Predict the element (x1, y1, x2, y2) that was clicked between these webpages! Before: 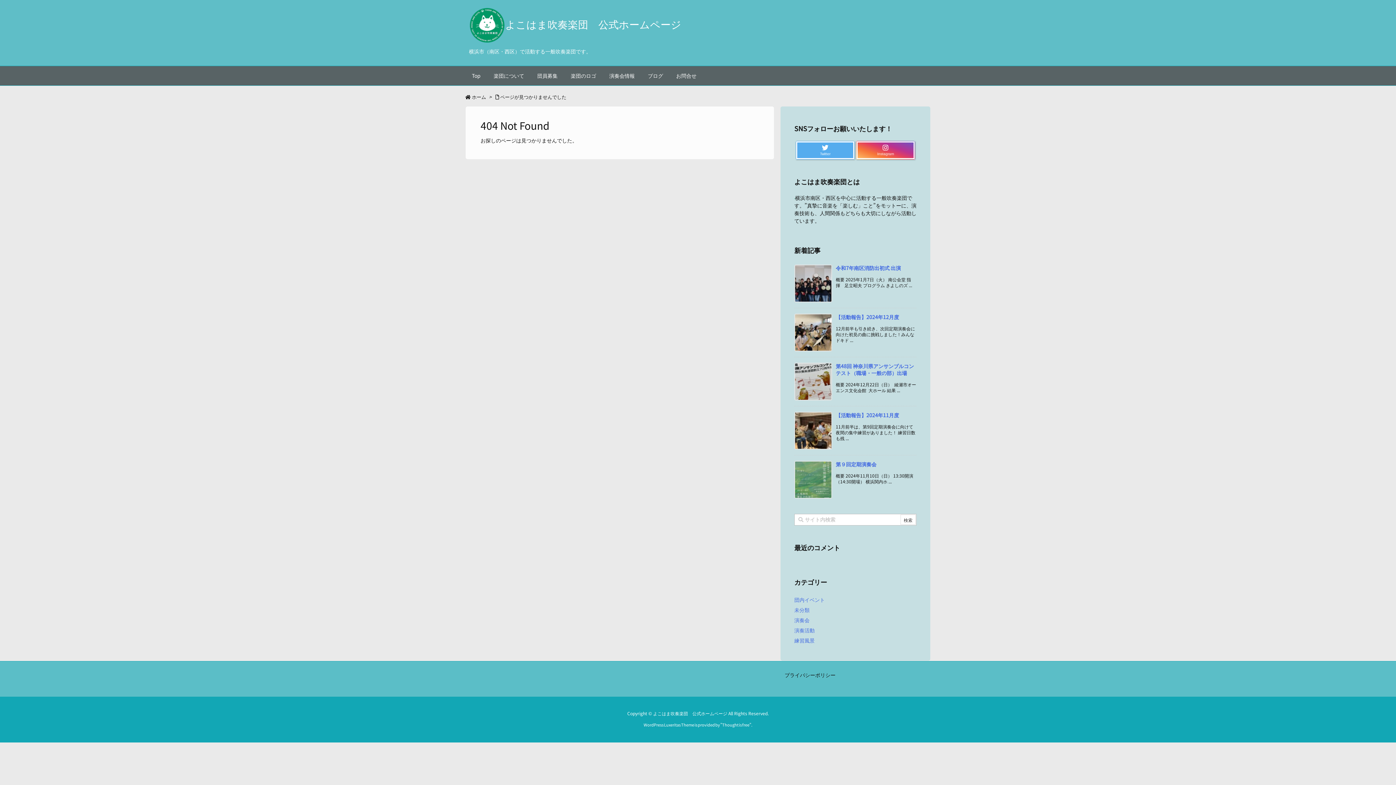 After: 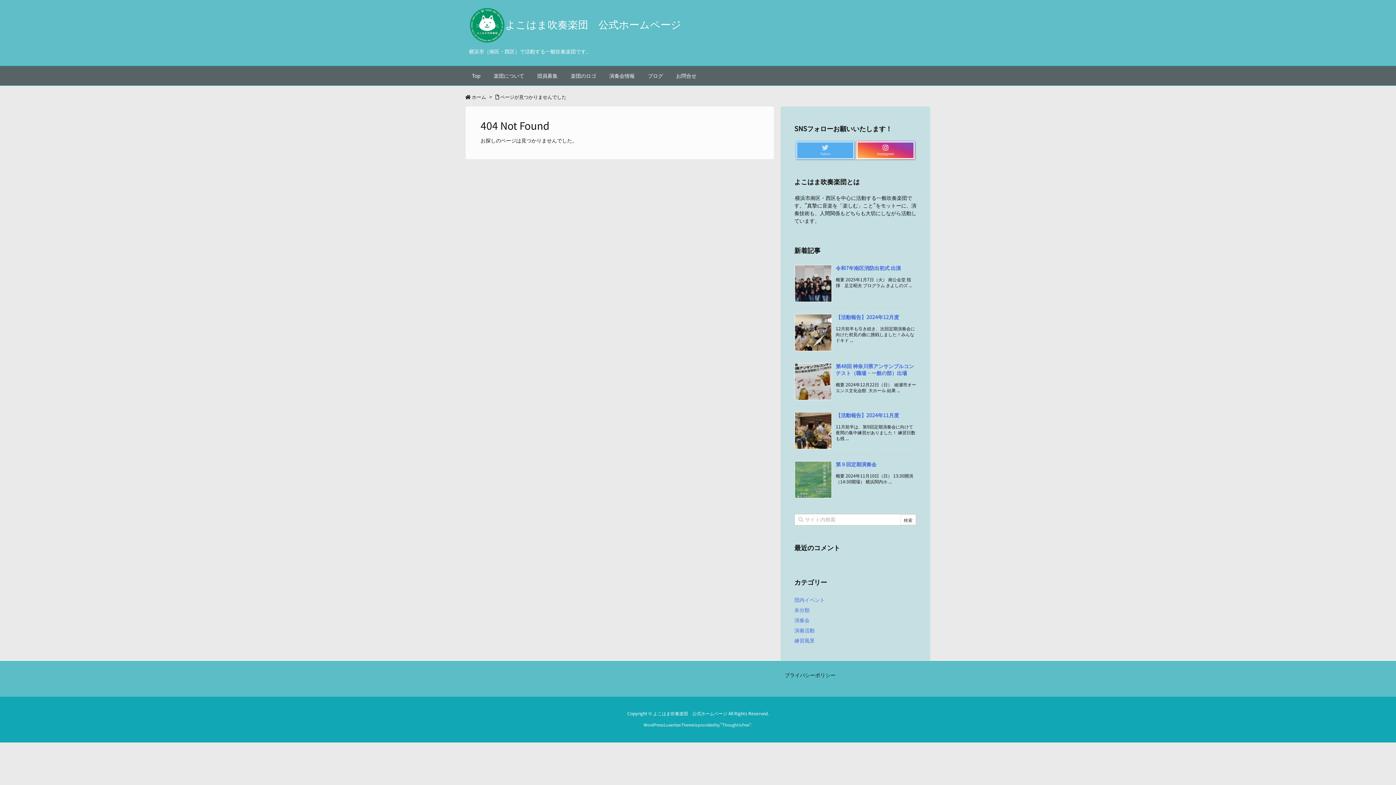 Action: label:   
Twitter bbox: (796, 141, 854, 159)